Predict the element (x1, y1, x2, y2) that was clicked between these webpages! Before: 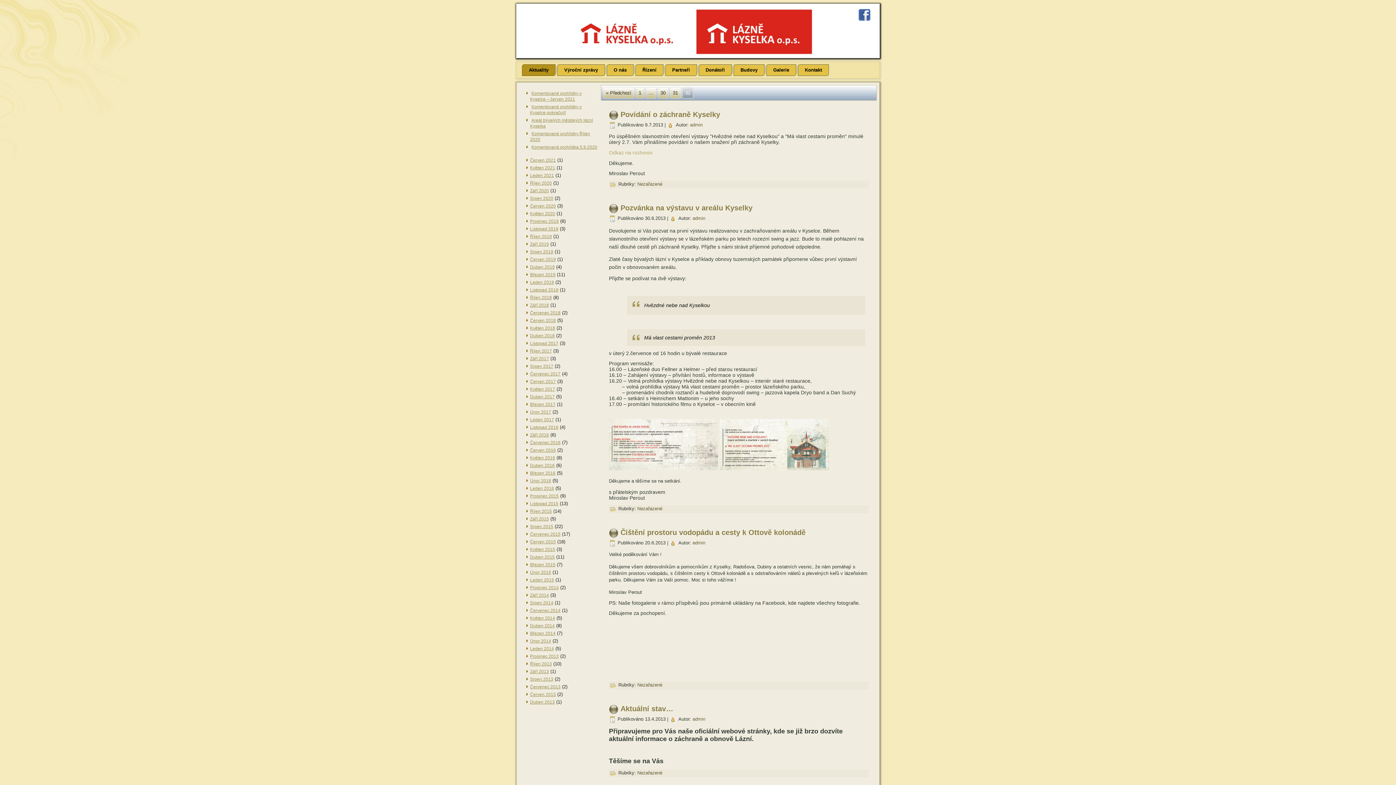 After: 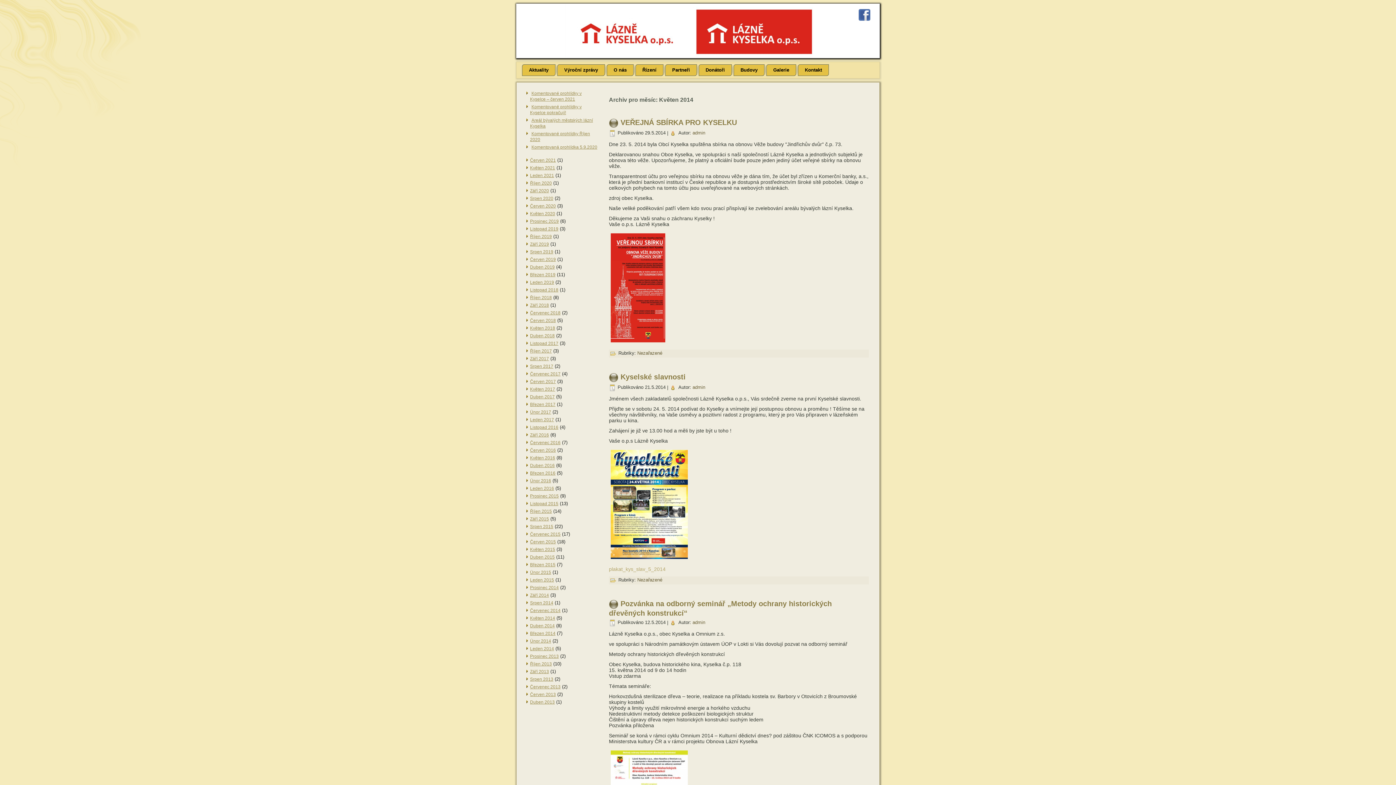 Action: bbox: (530, 616, 555, 621) label: Květen 2014